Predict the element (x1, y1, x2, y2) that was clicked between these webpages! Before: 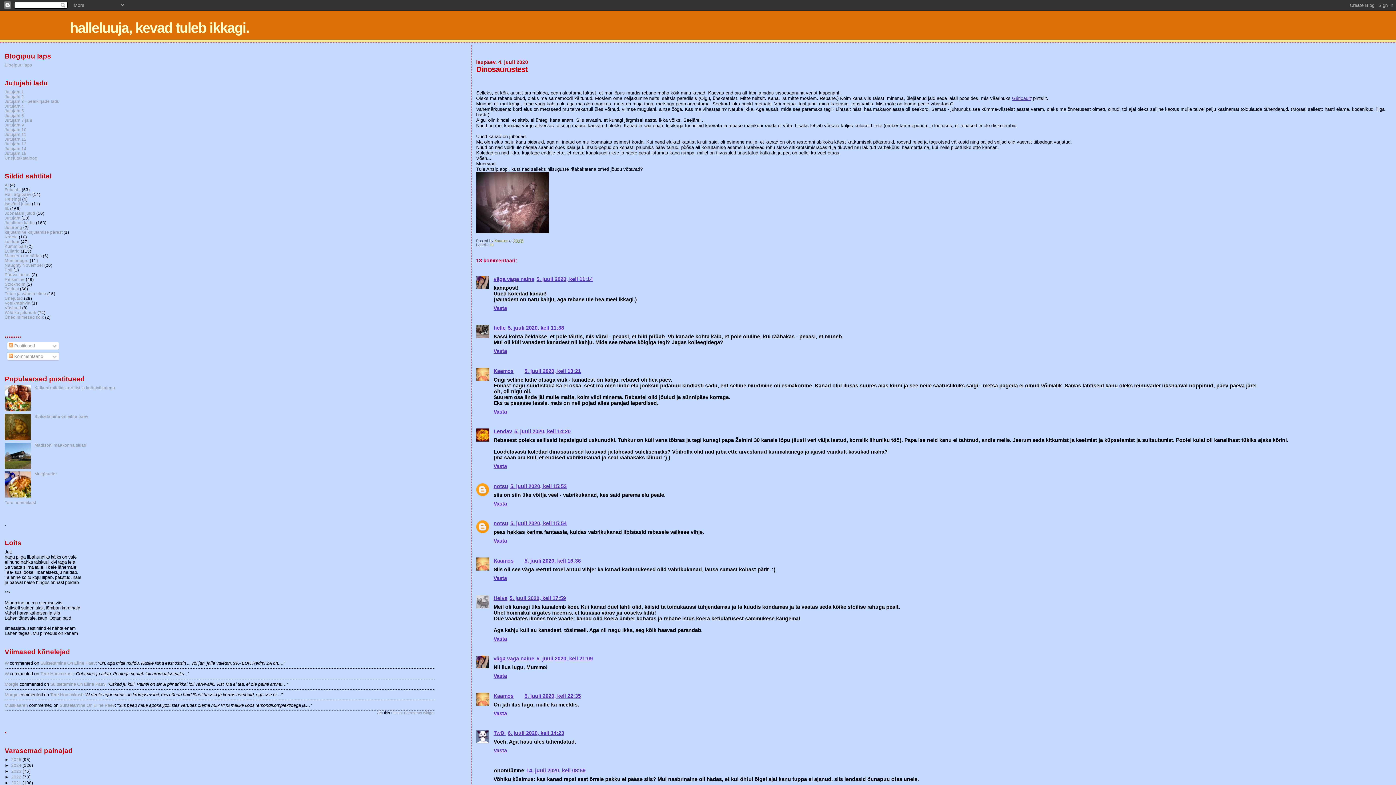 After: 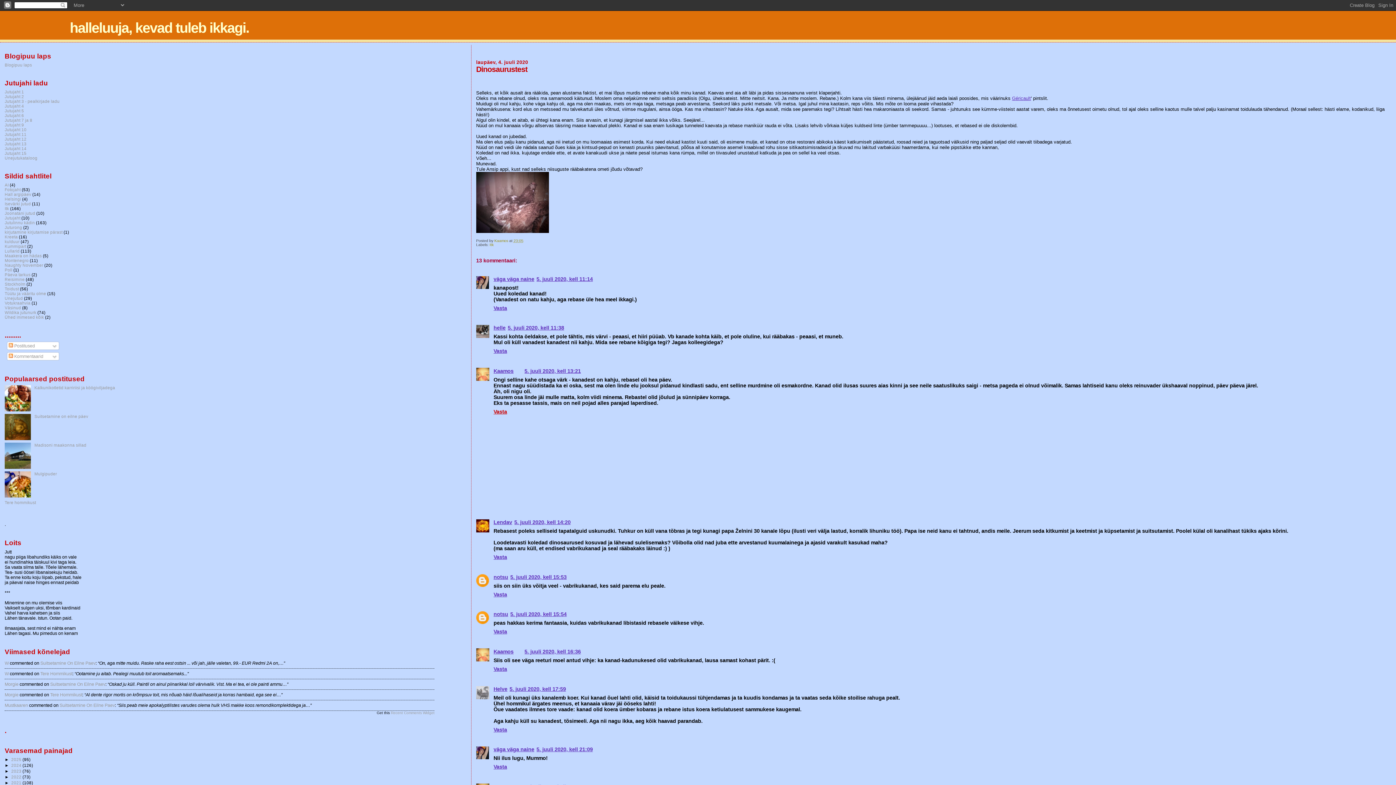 Action: bbox: (493, 407, 509, 414) label: Vasta